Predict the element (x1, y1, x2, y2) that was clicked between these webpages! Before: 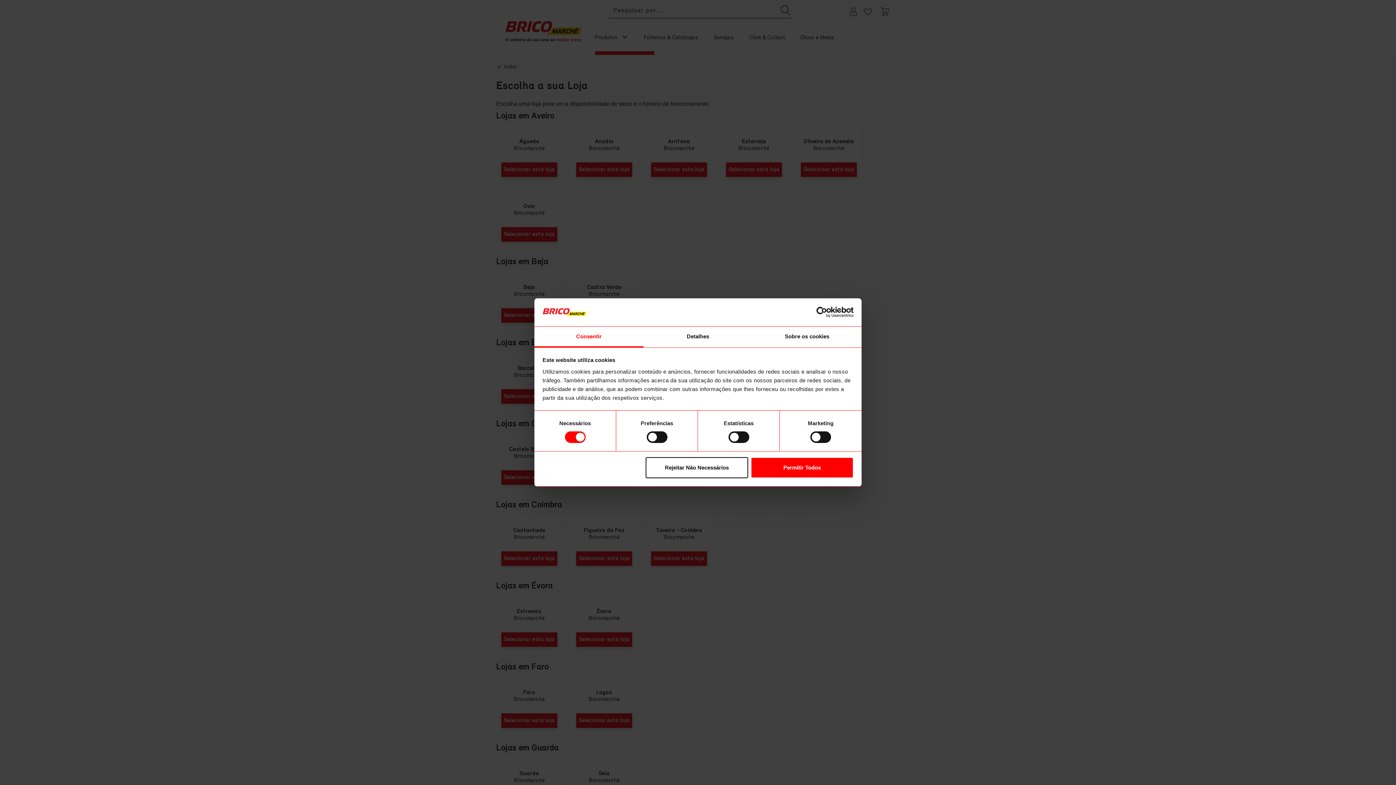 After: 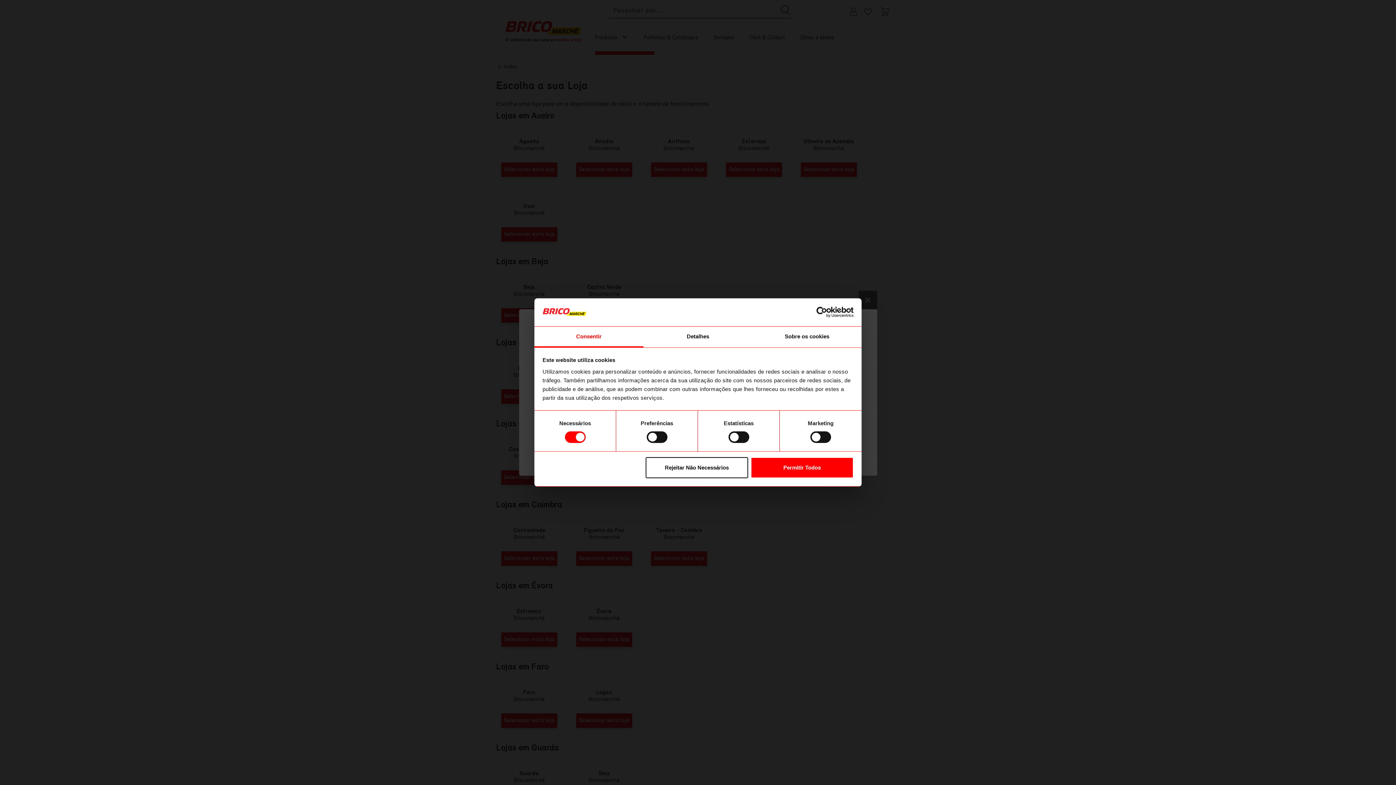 Action: label: Consentir bbox: (534, 326, 643, 347)